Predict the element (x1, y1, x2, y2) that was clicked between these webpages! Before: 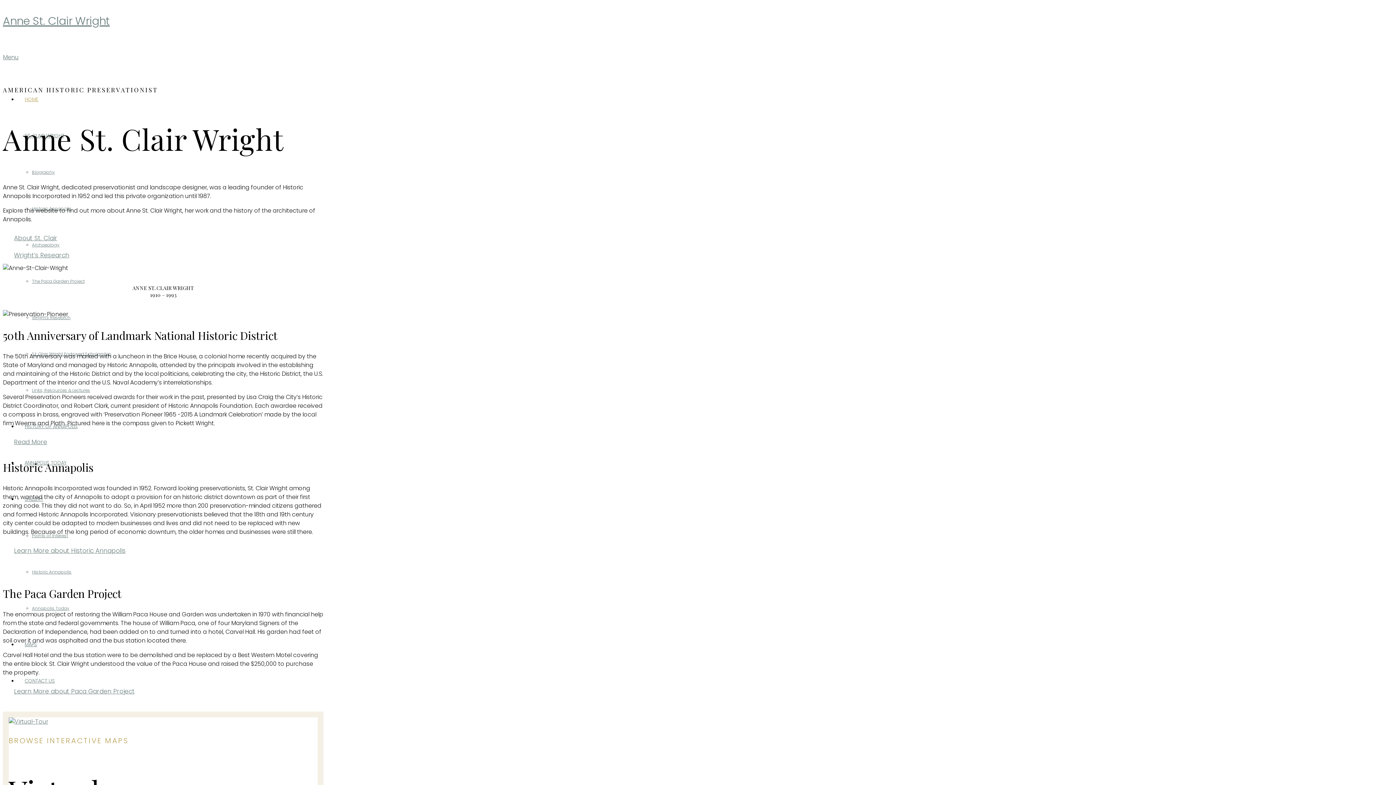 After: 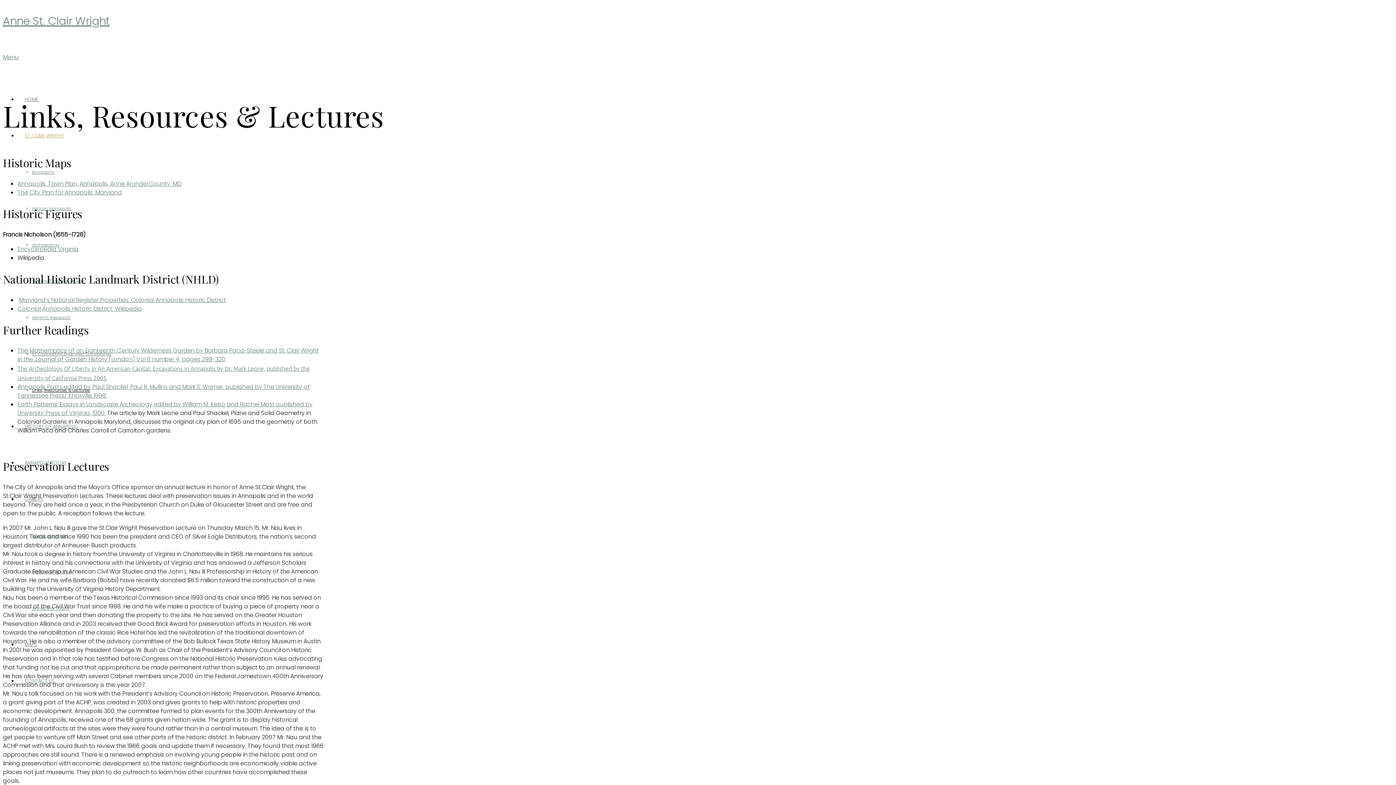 Action: bbox: (32, 387, 90, 393) label: Links, Resources & Lectures